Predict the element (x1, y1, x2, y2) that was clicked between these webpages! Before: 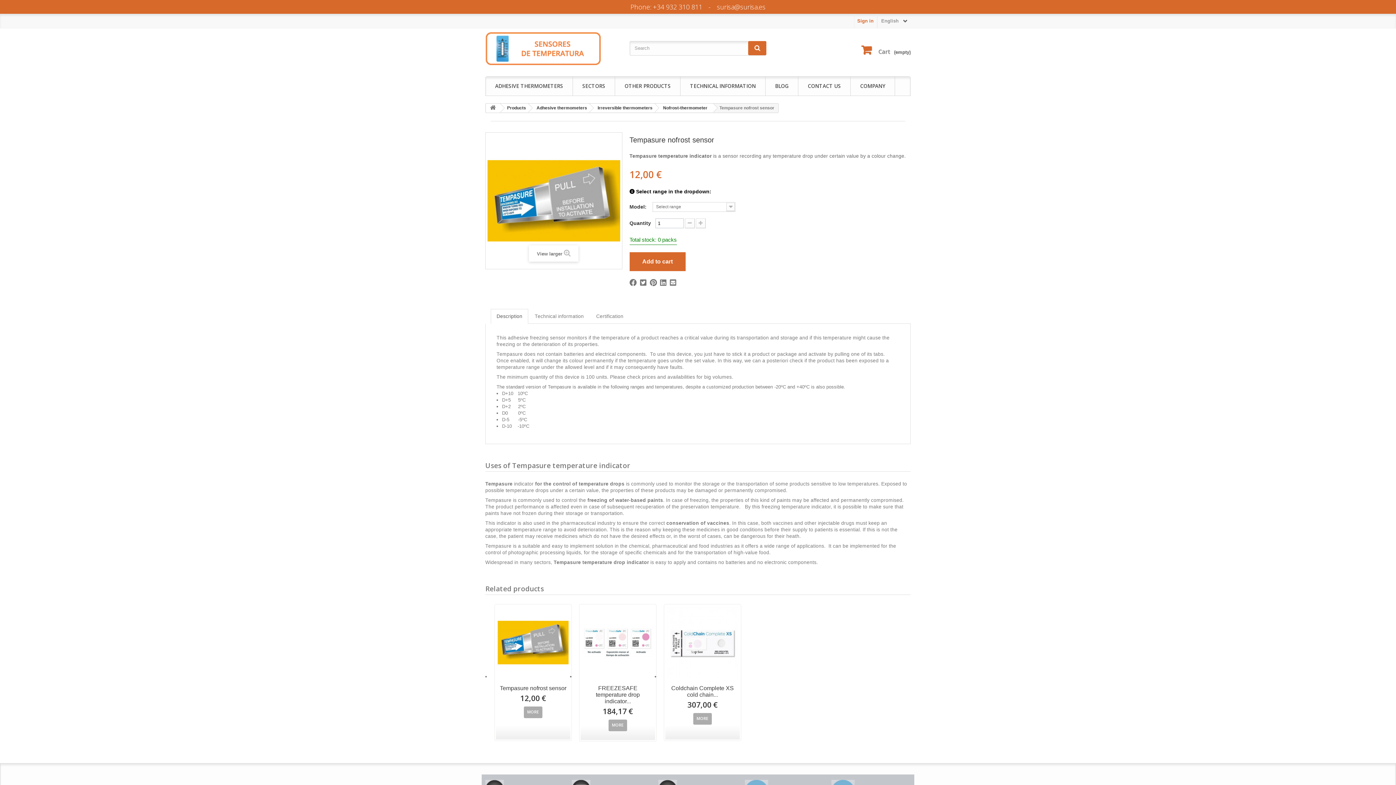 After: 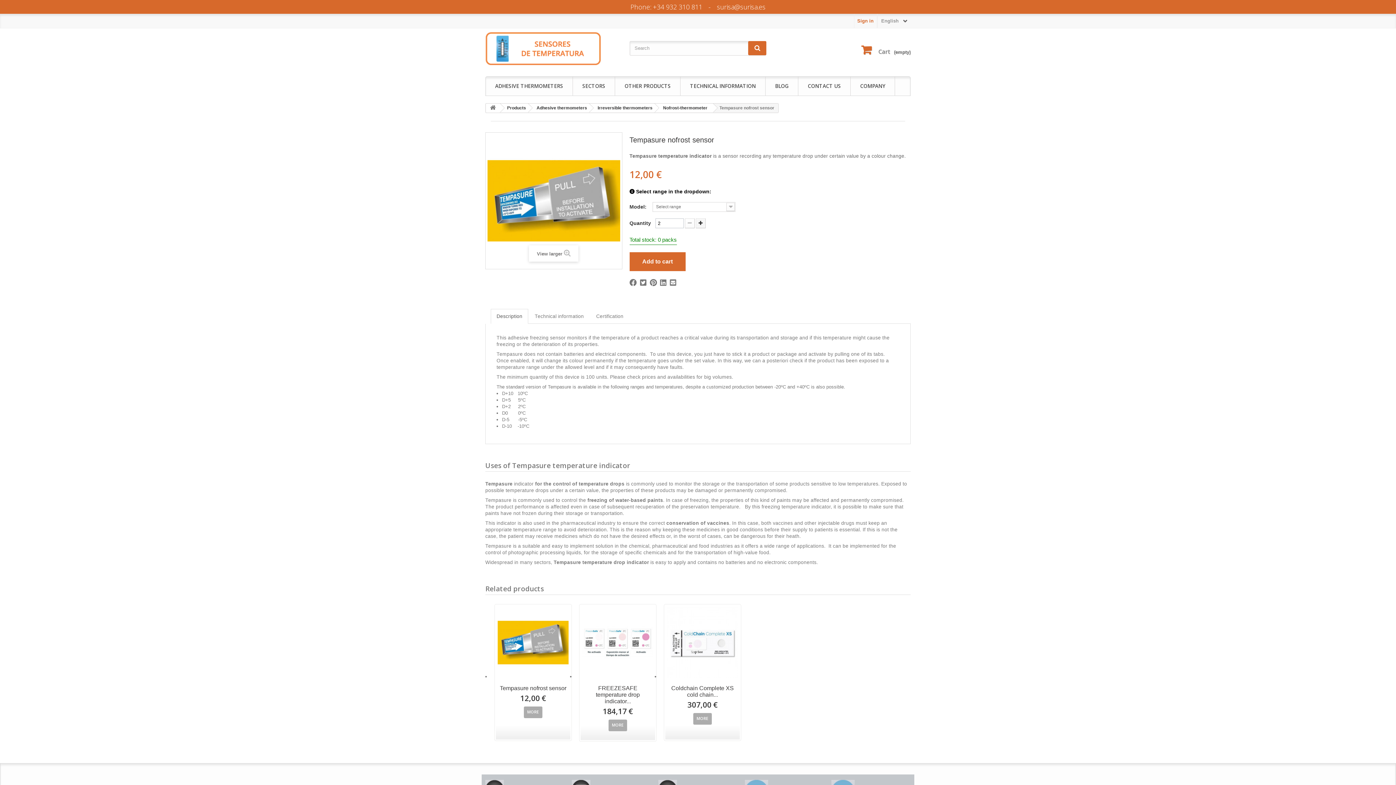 Action: bbox: (695, 218, 705, 228)